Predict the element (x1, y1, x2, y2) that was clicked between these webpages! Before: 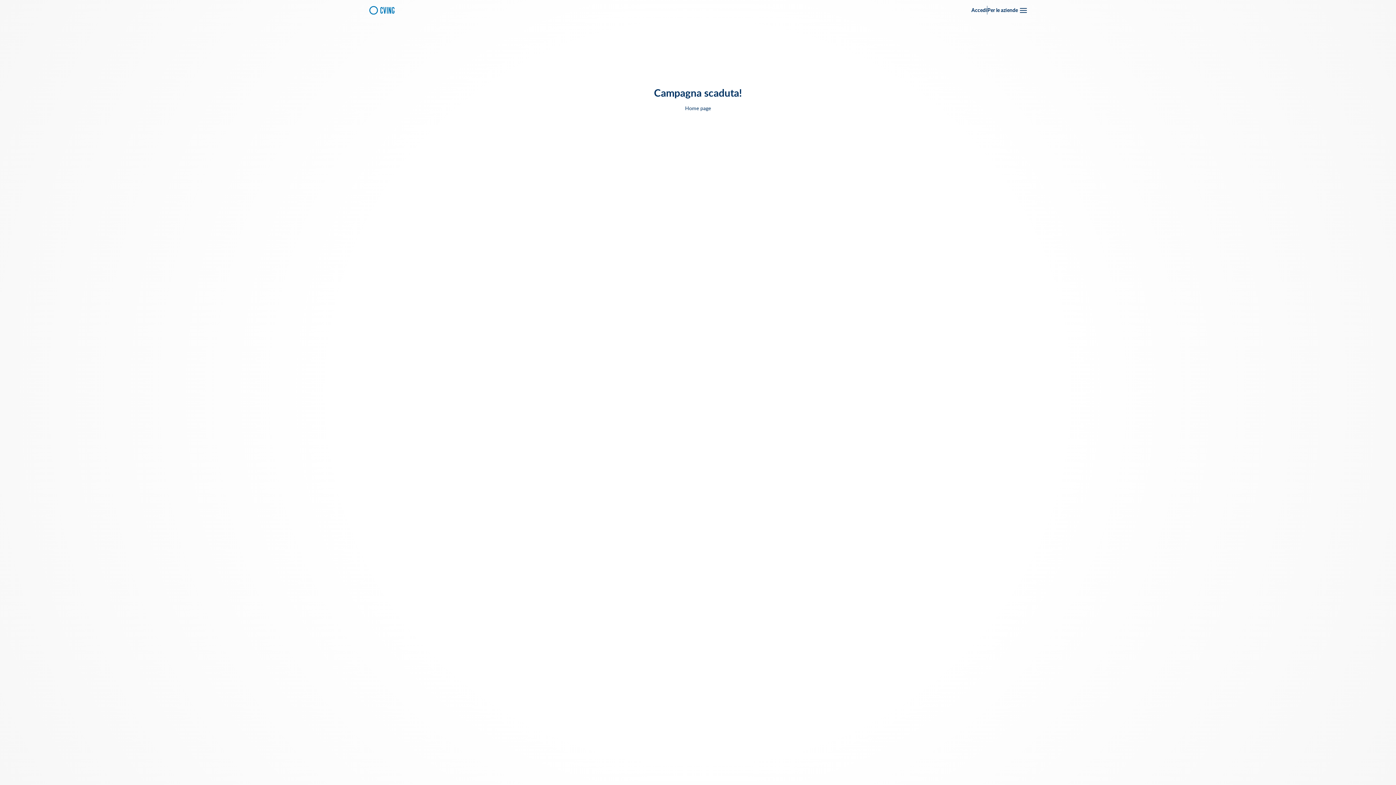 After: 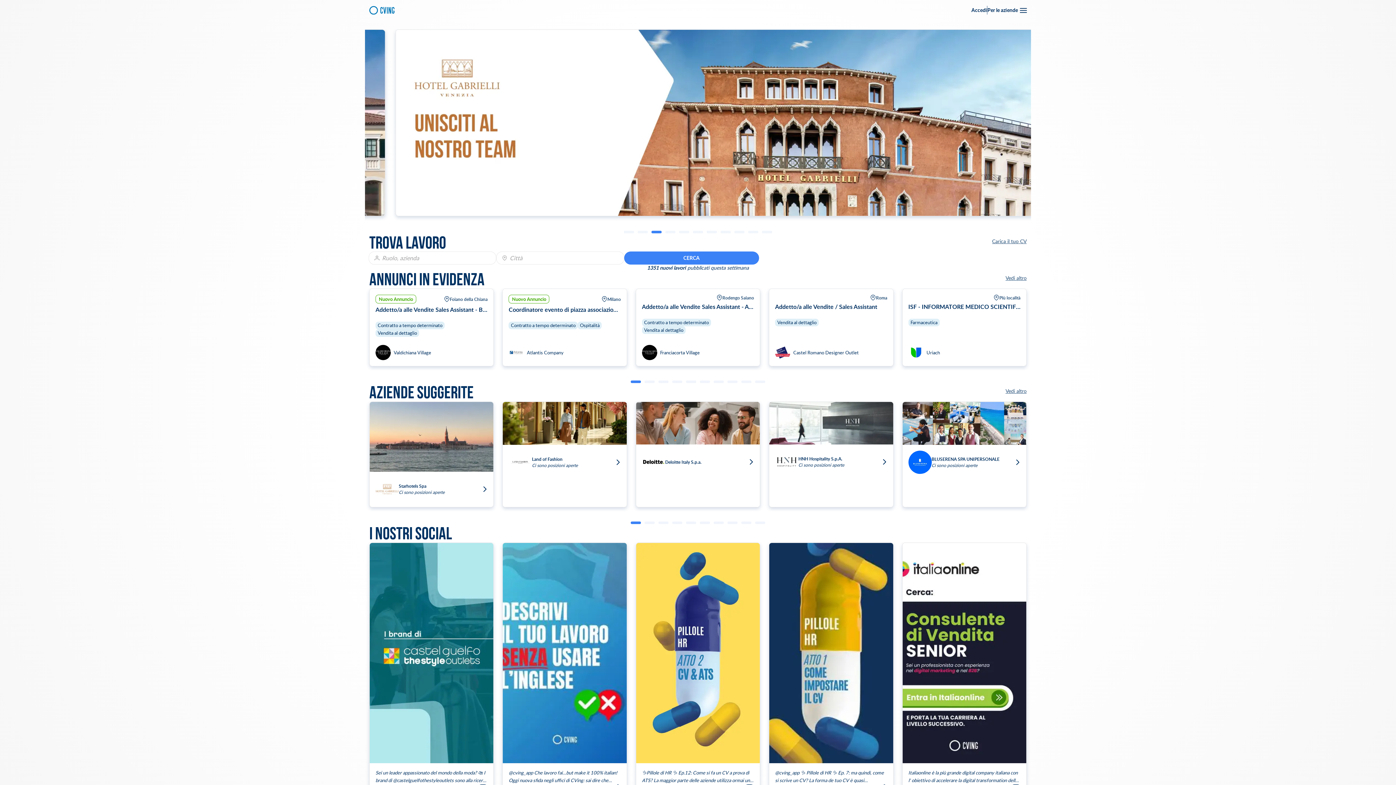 Action: label: Home page bbox: (685, 105, 711, 111)